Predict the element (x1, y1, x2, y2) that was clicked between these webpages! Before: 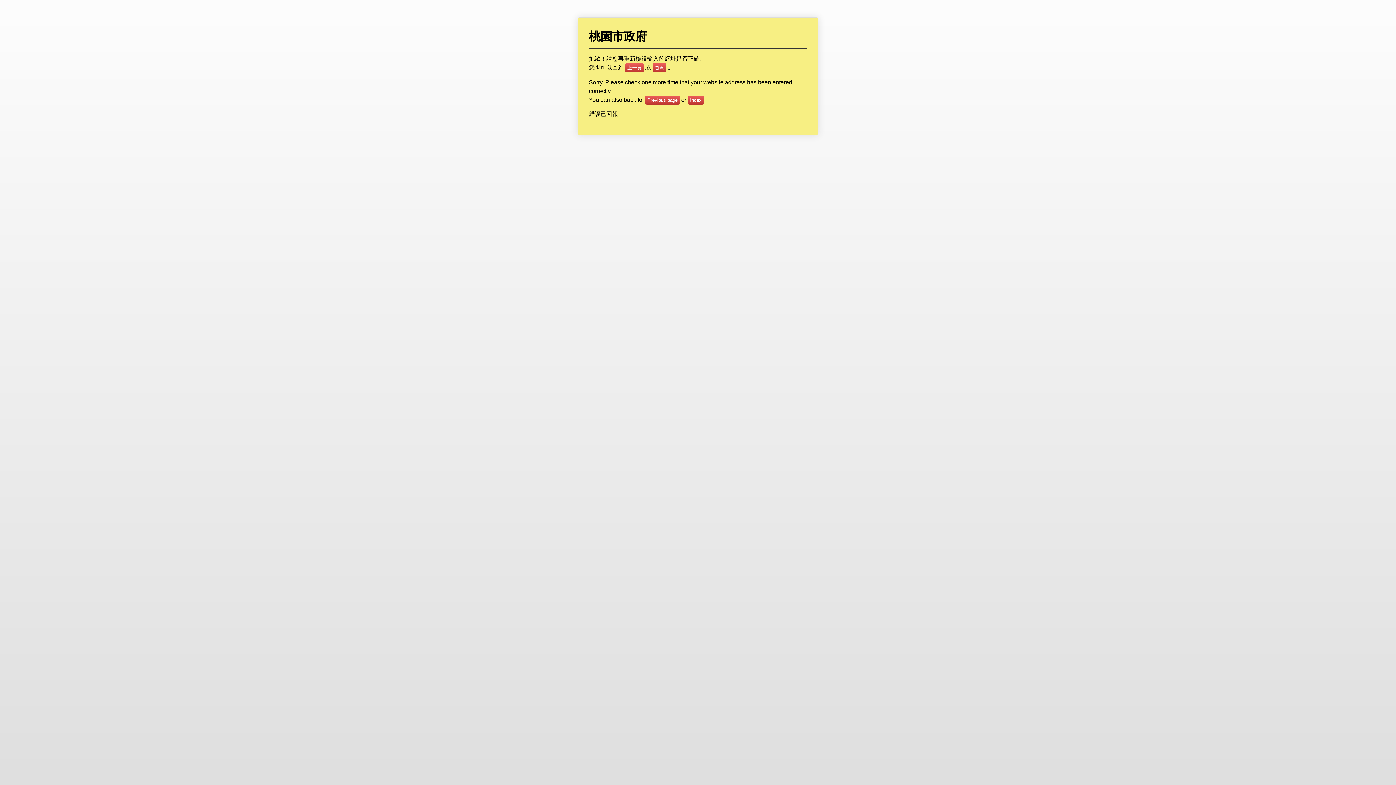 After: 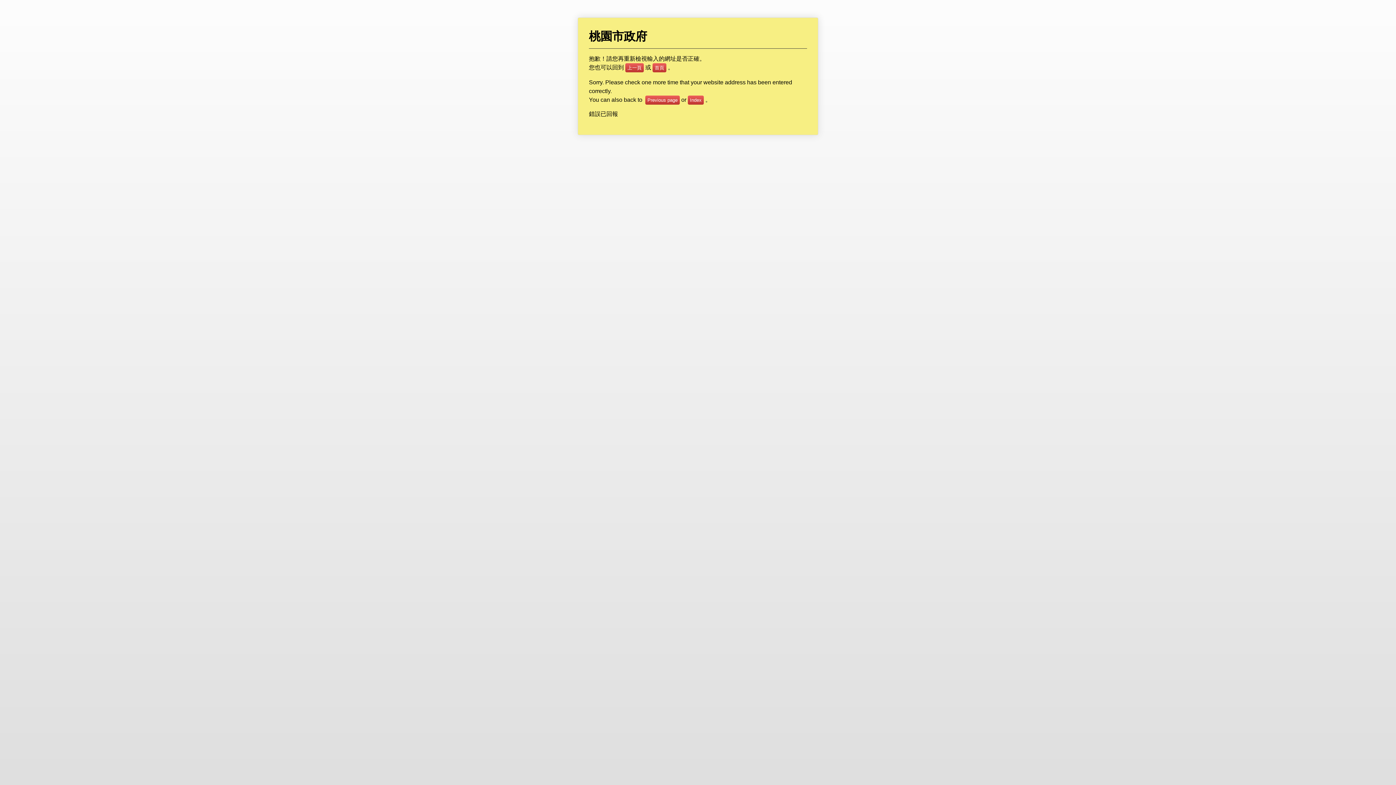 Action: bbox: (688, 95, 704, 104) label: Index